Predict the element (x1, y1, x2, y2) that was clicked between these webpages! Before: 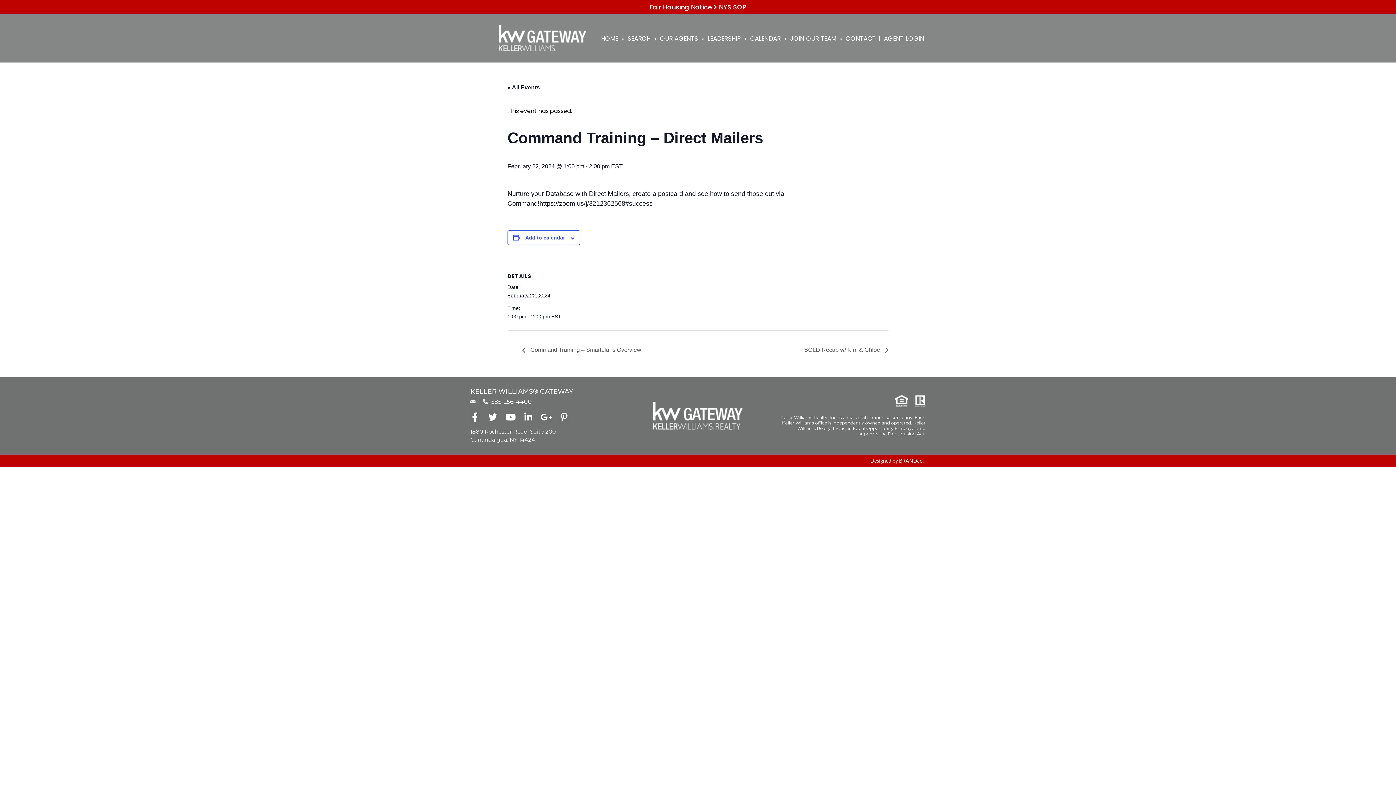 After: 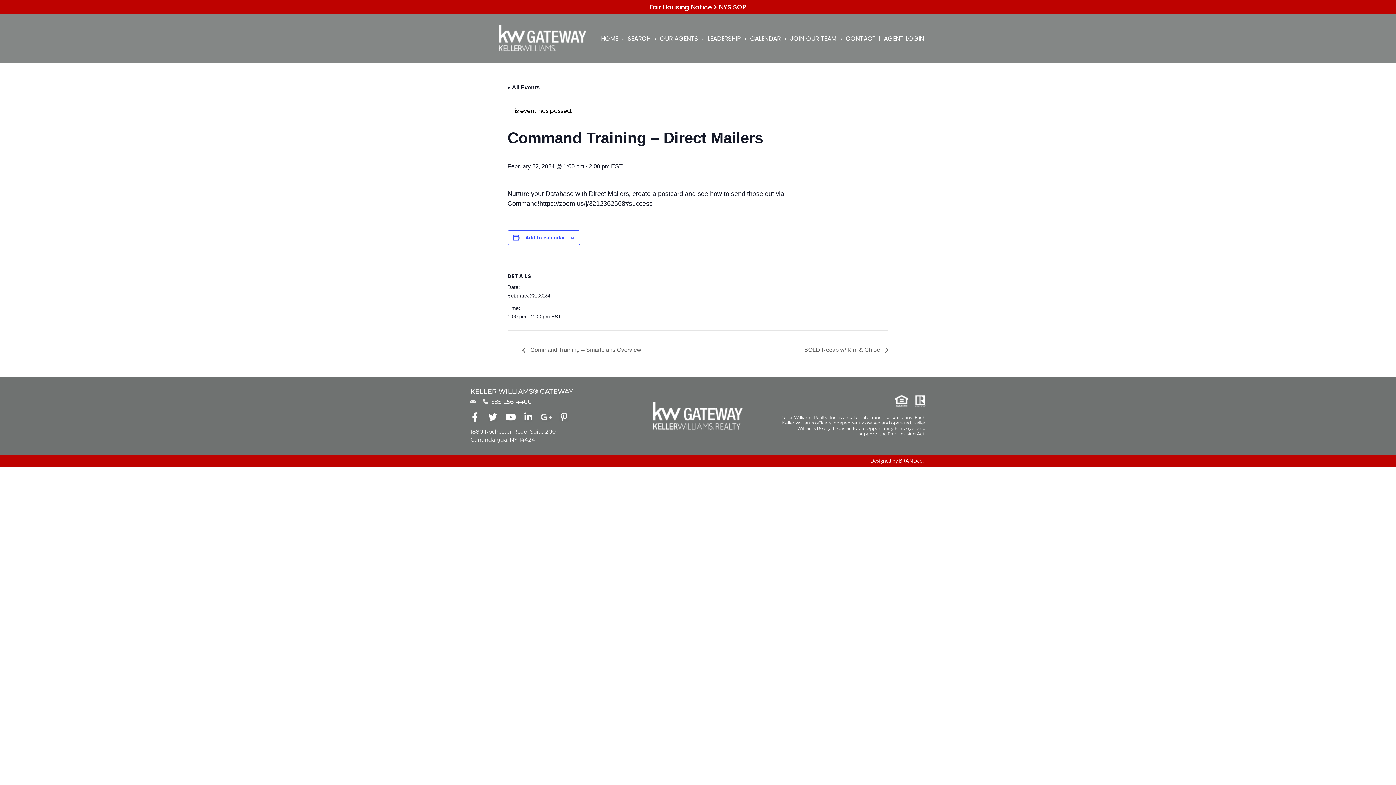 Action: label: Google-plus-g bbox: (541, 412, 550, 421)